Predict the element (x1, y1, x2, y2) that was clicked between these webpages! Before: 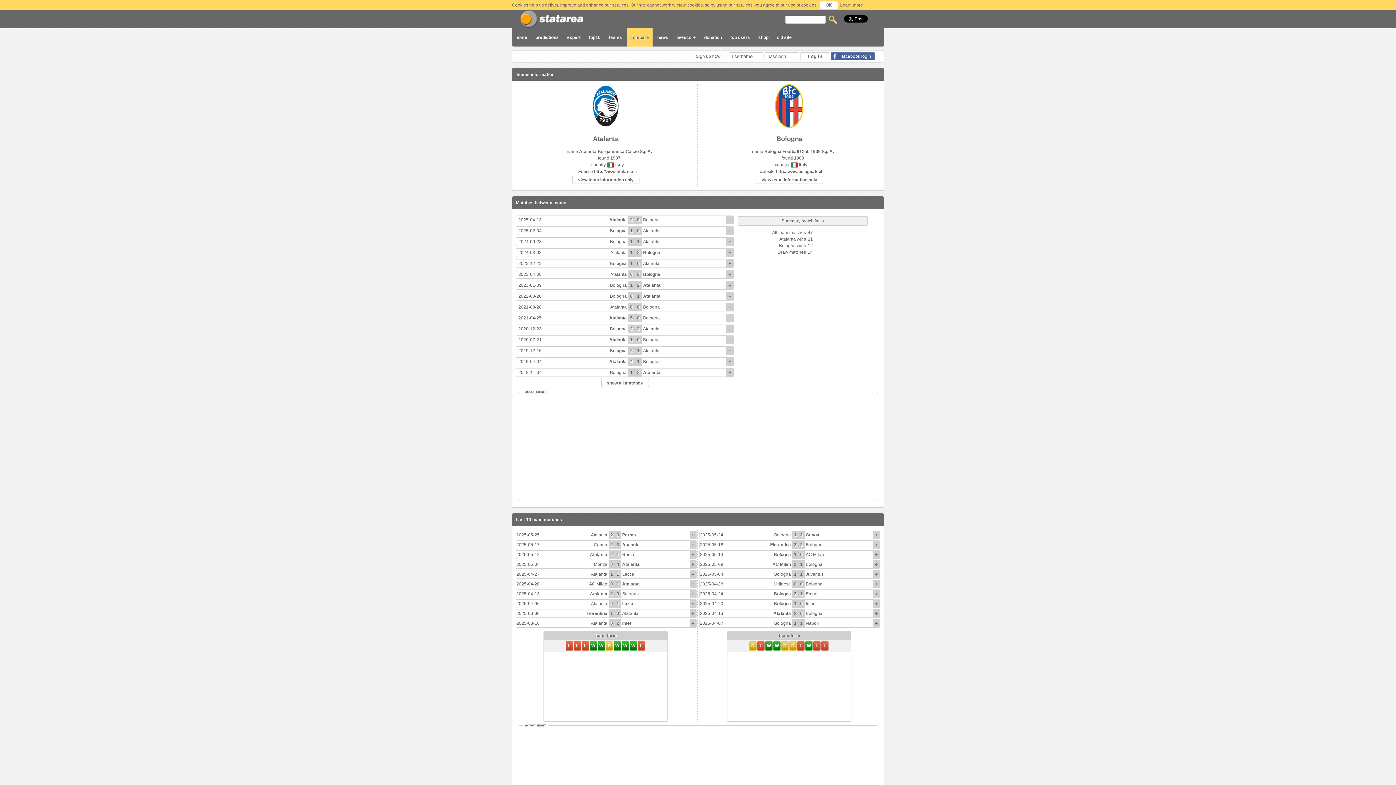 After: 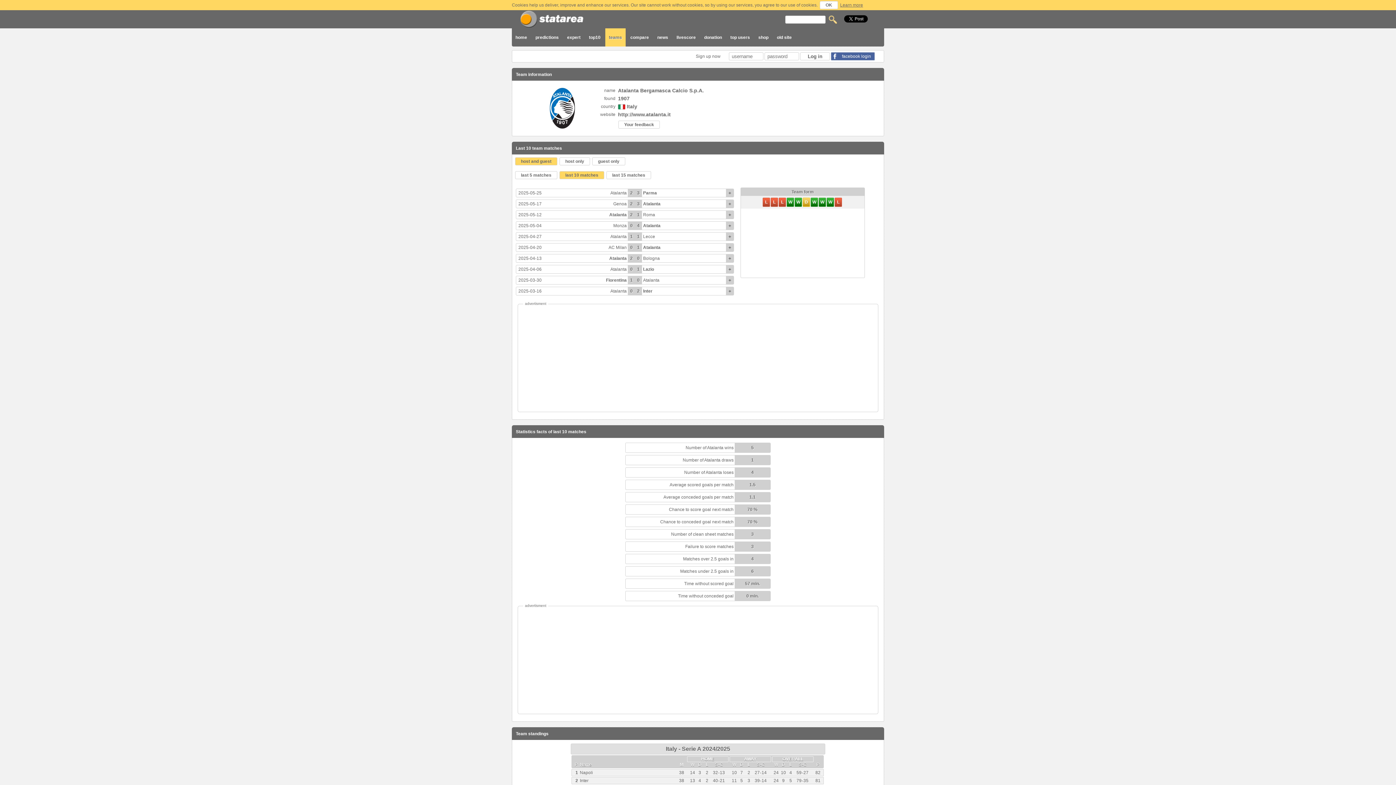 Action: bbox: (622, 562, 639, 567) label: Atalanta